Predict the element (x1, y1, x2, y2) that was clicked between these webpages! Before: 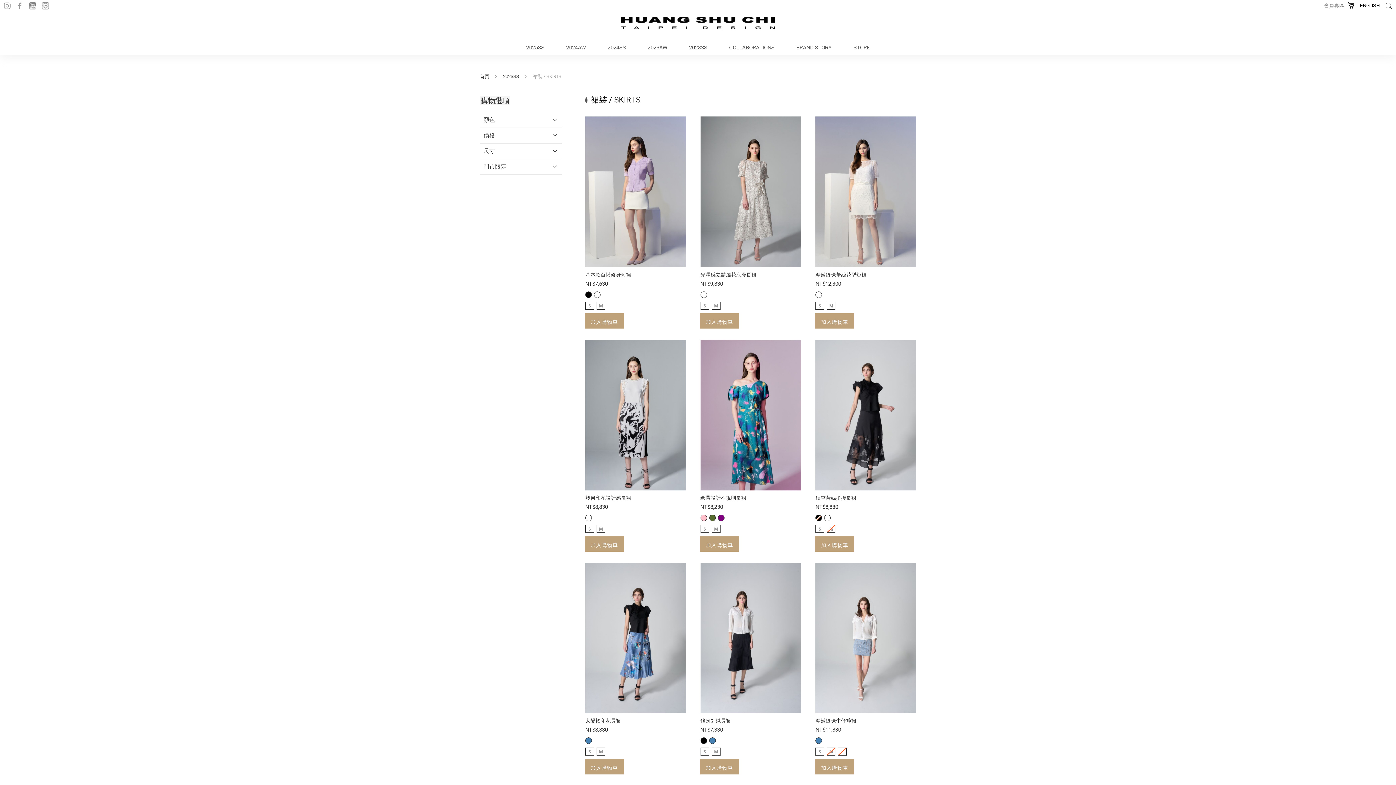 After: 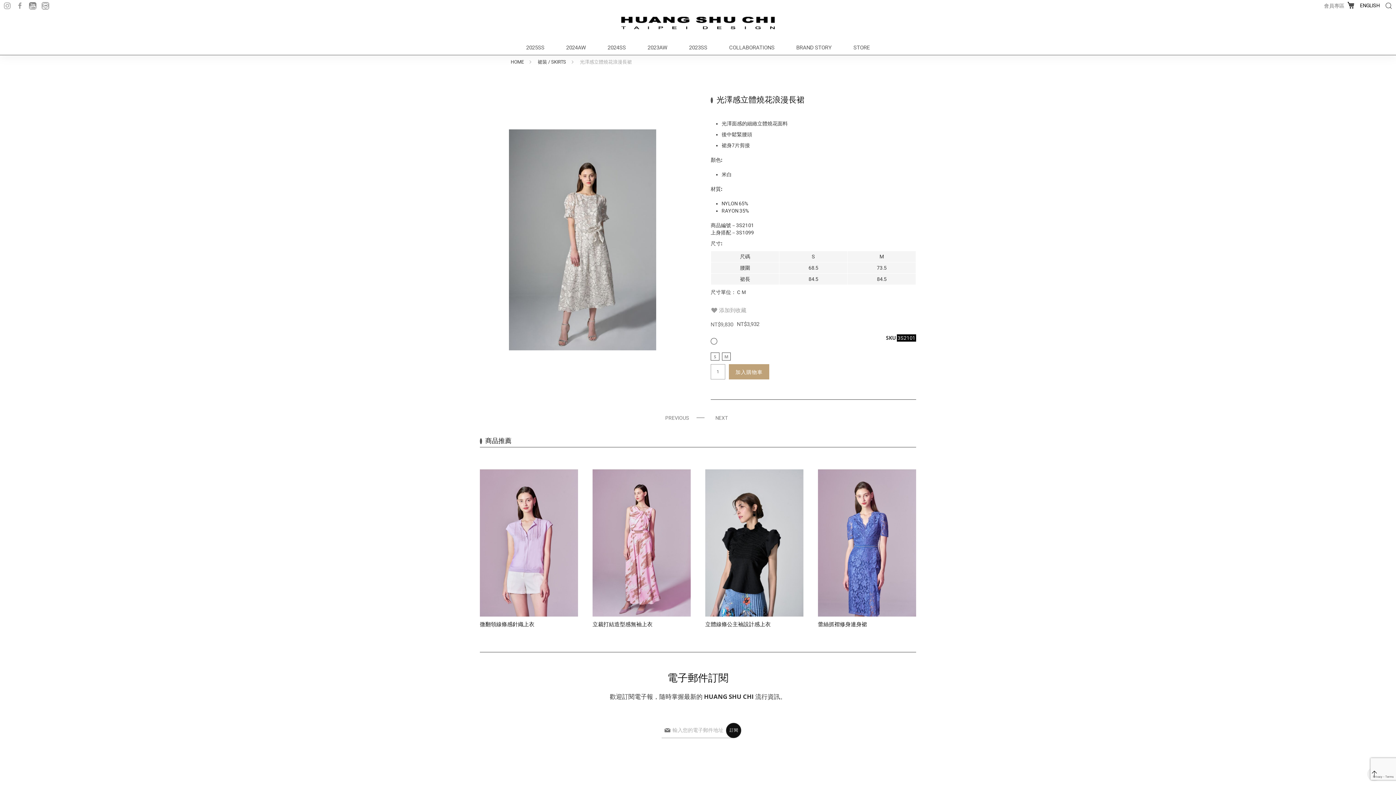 Action: bbox: (700, 271, 756, 277) label: 光澤感立體燒花浪漫長裙